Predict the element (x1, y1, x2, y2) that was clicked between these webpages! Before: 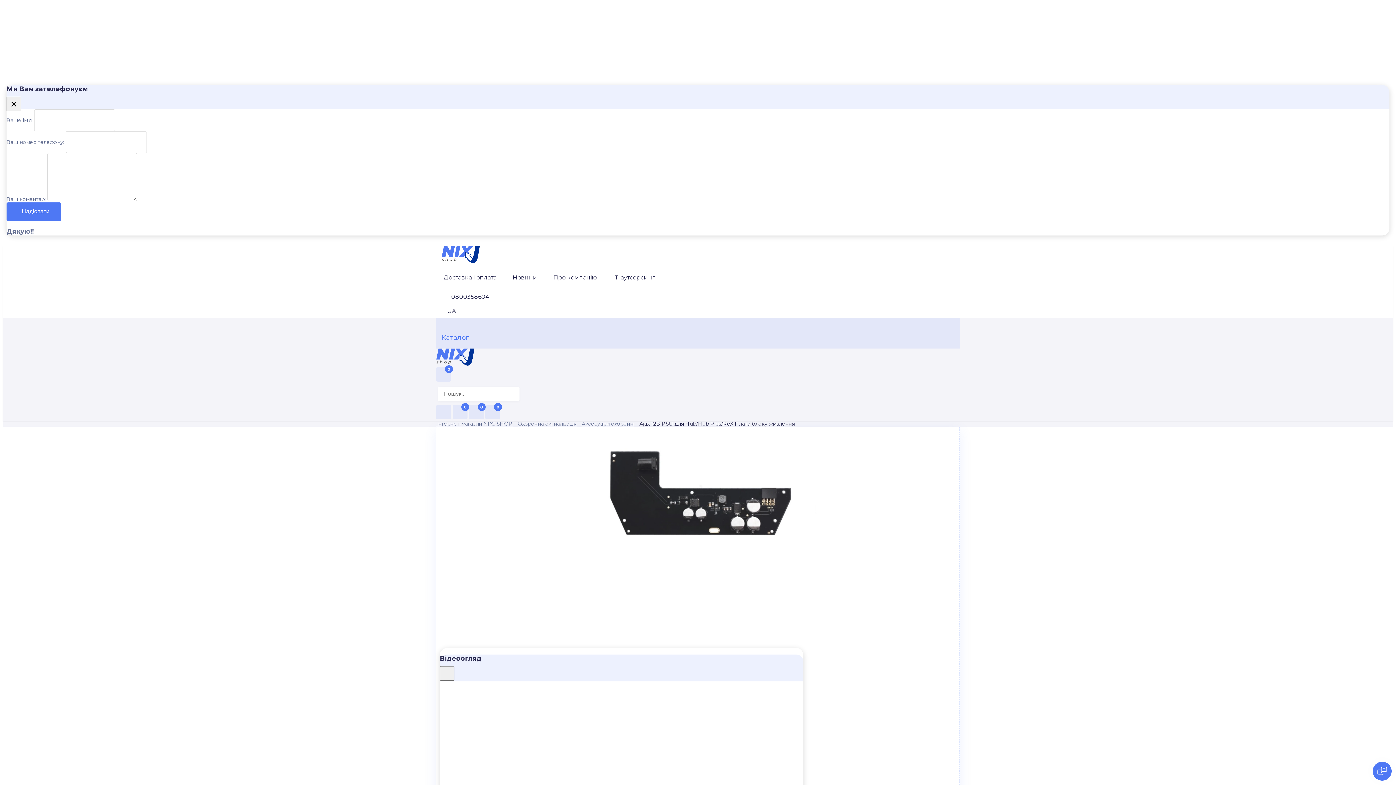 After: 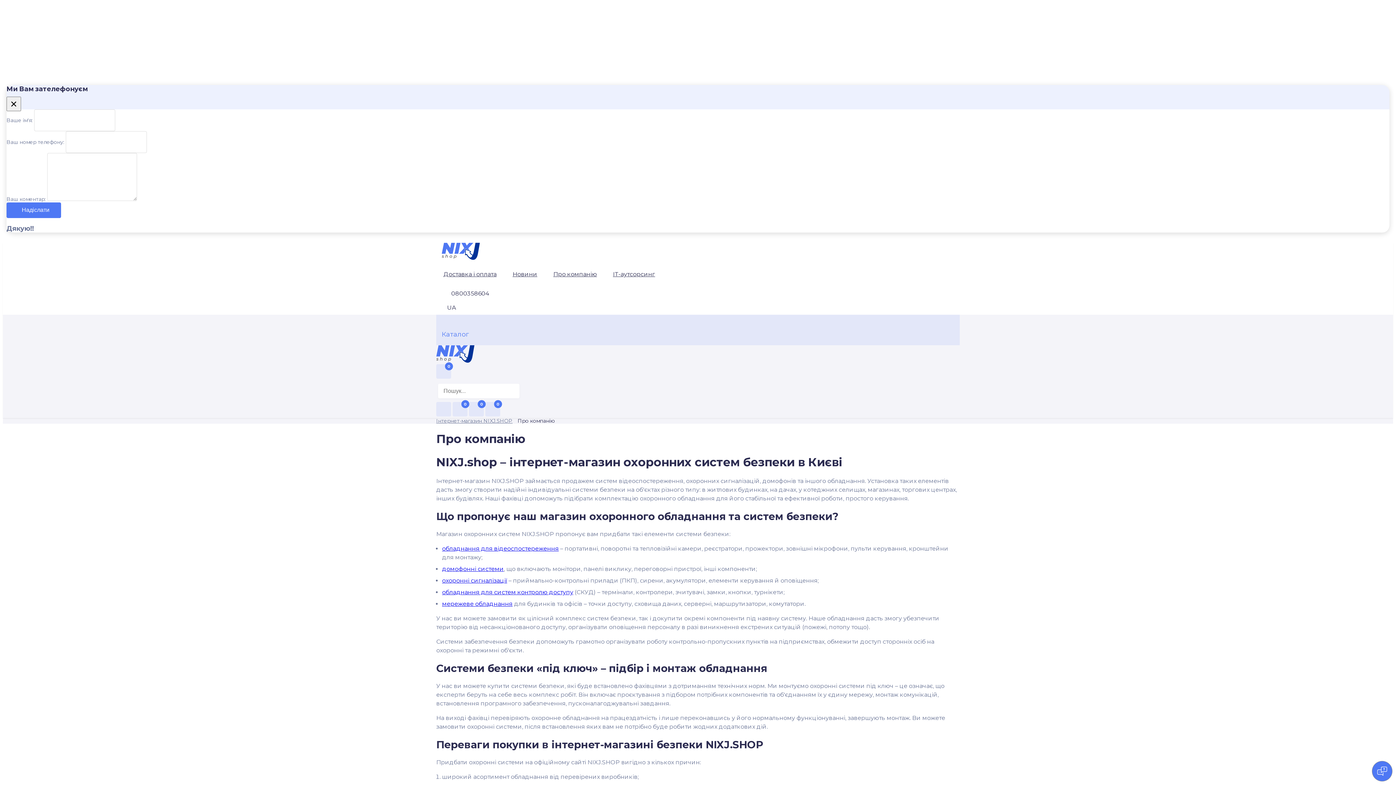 Action: label: Про компанію bbox: (546, 264, 604, 289)